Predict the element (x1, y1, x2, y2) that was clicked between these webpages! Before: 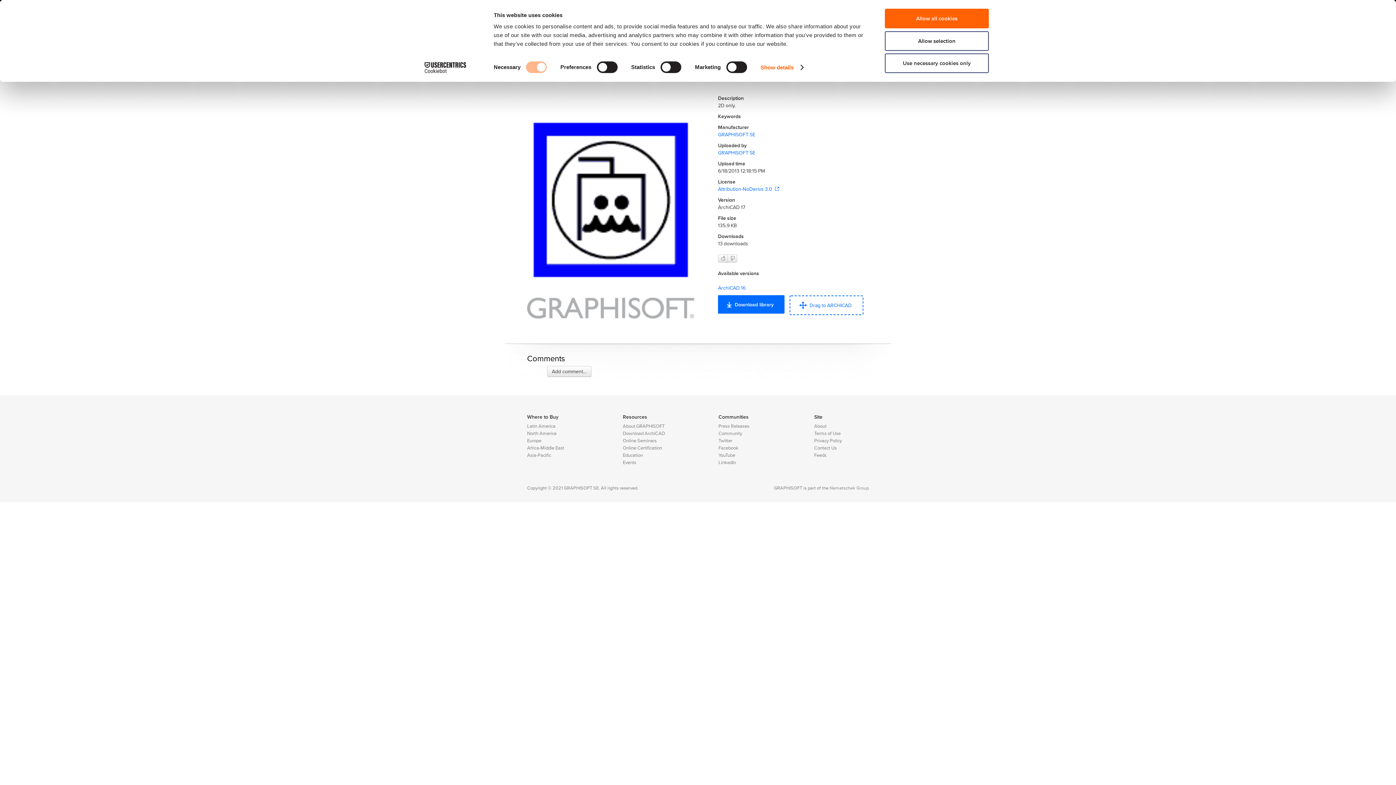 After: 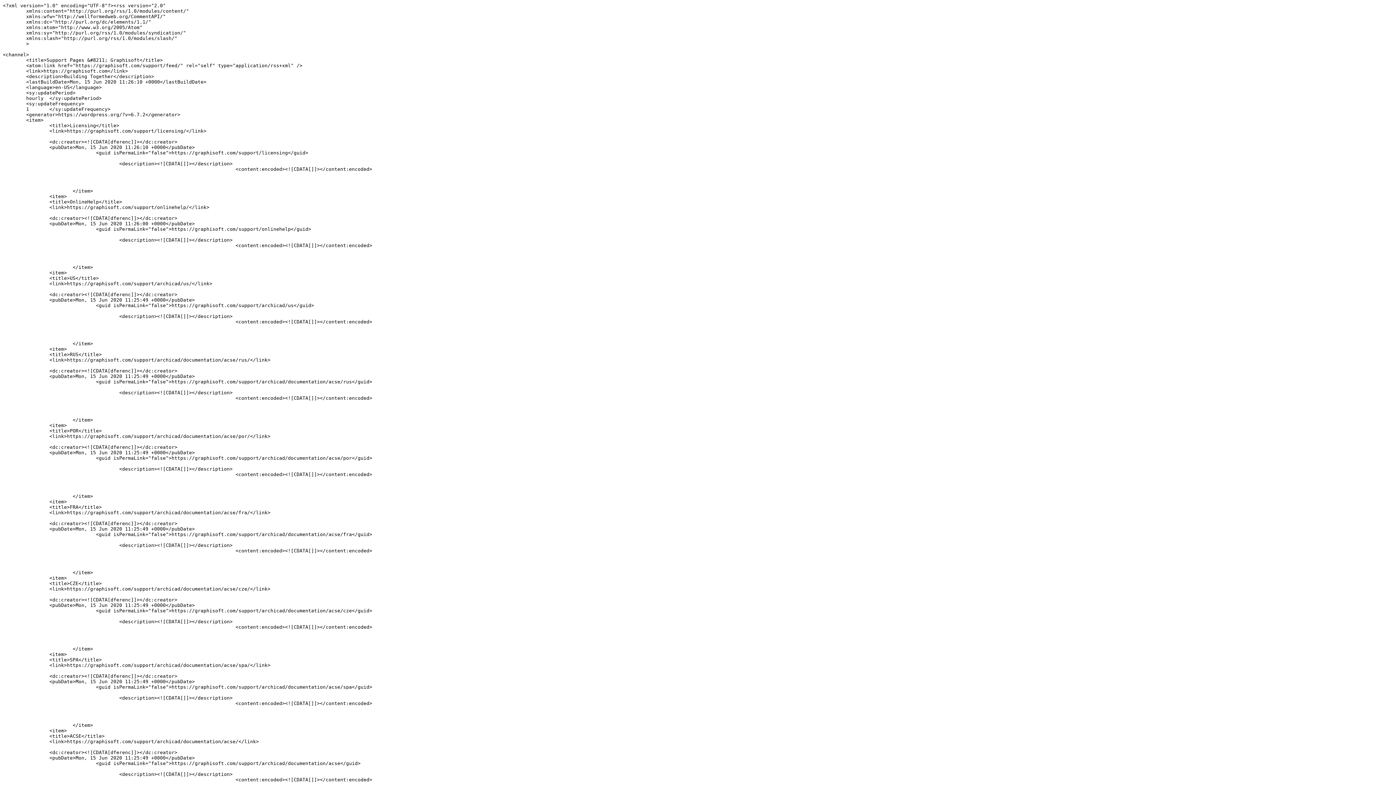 Action: label: Feeds bbox: (814, 452, 826, 458)